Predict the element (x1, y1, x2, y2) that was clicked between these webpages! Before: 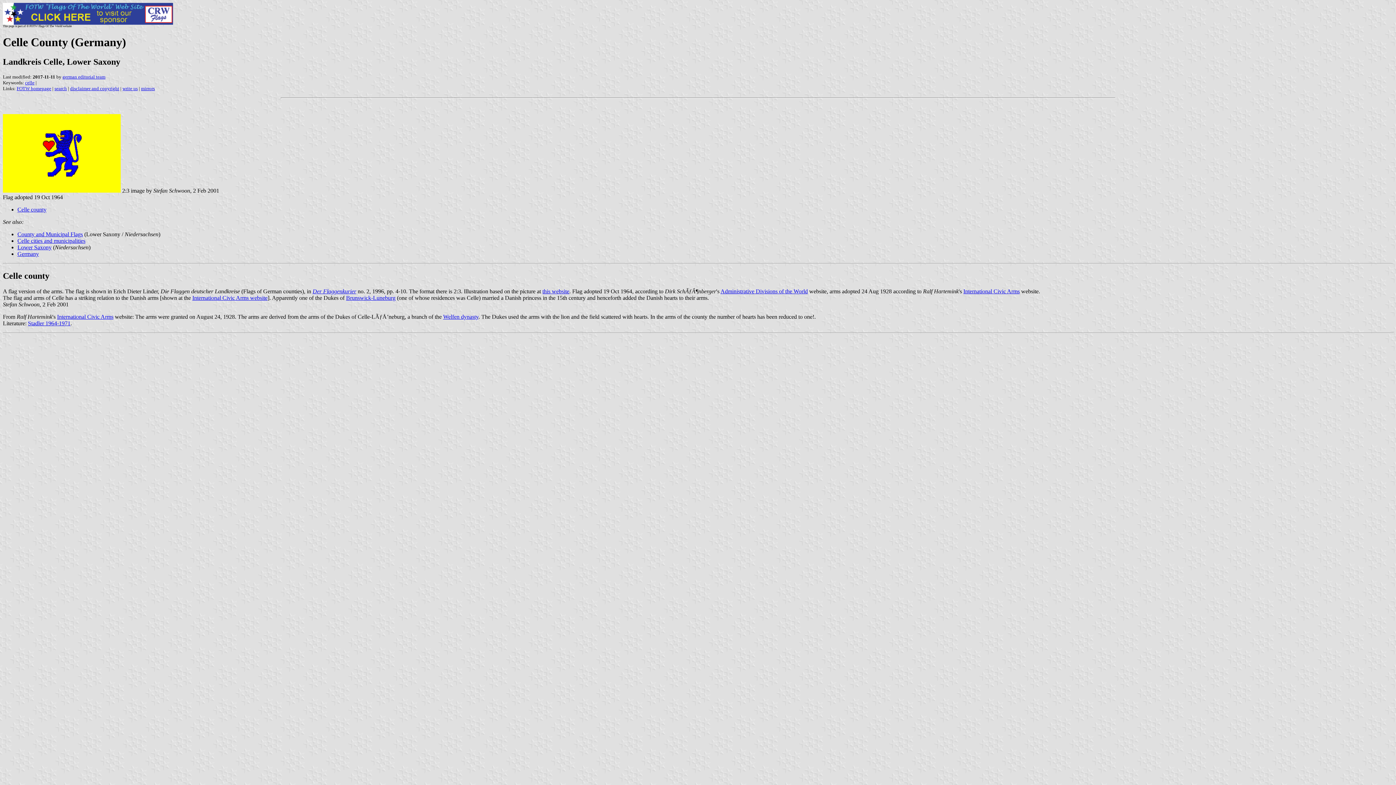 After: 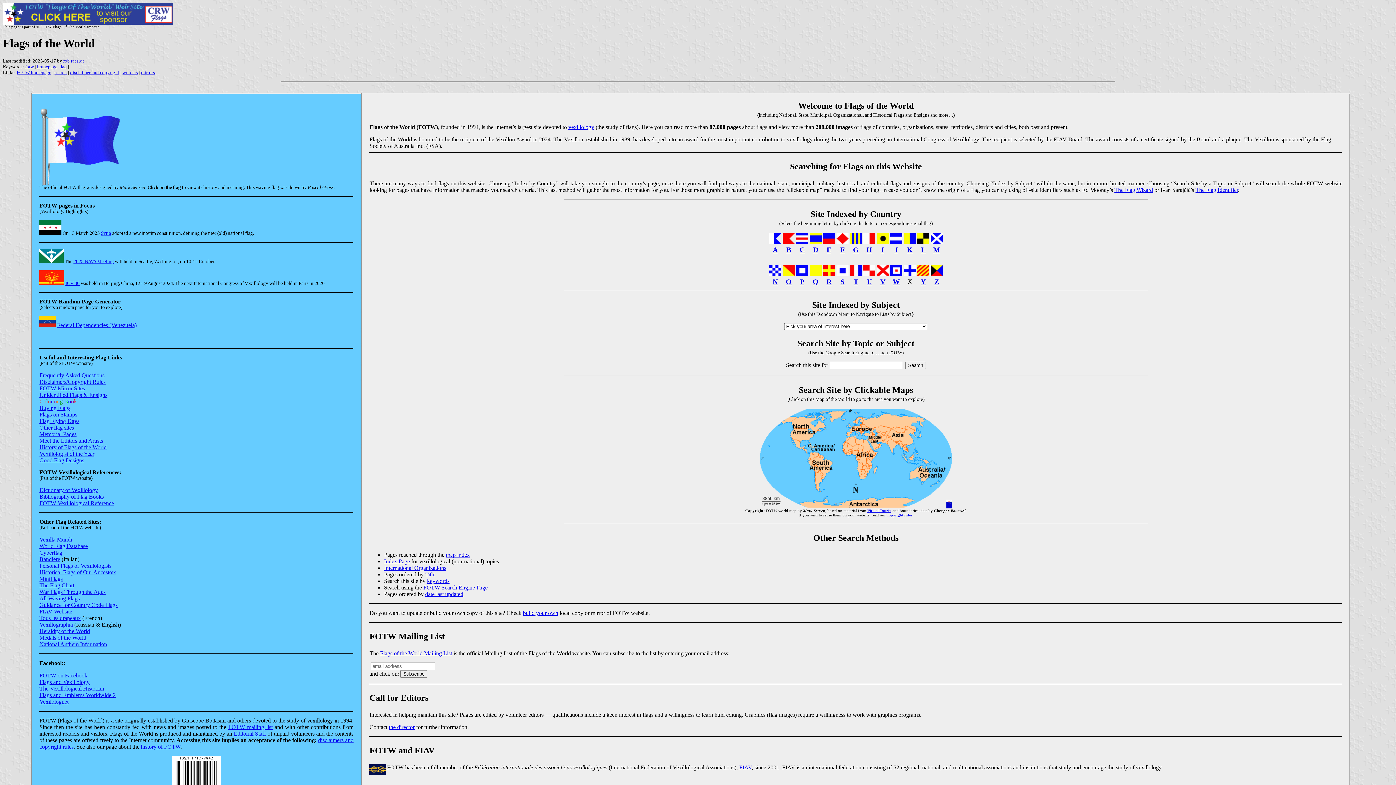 Action: bbox: (16, 85, 51, 91) label: FOTW homepage